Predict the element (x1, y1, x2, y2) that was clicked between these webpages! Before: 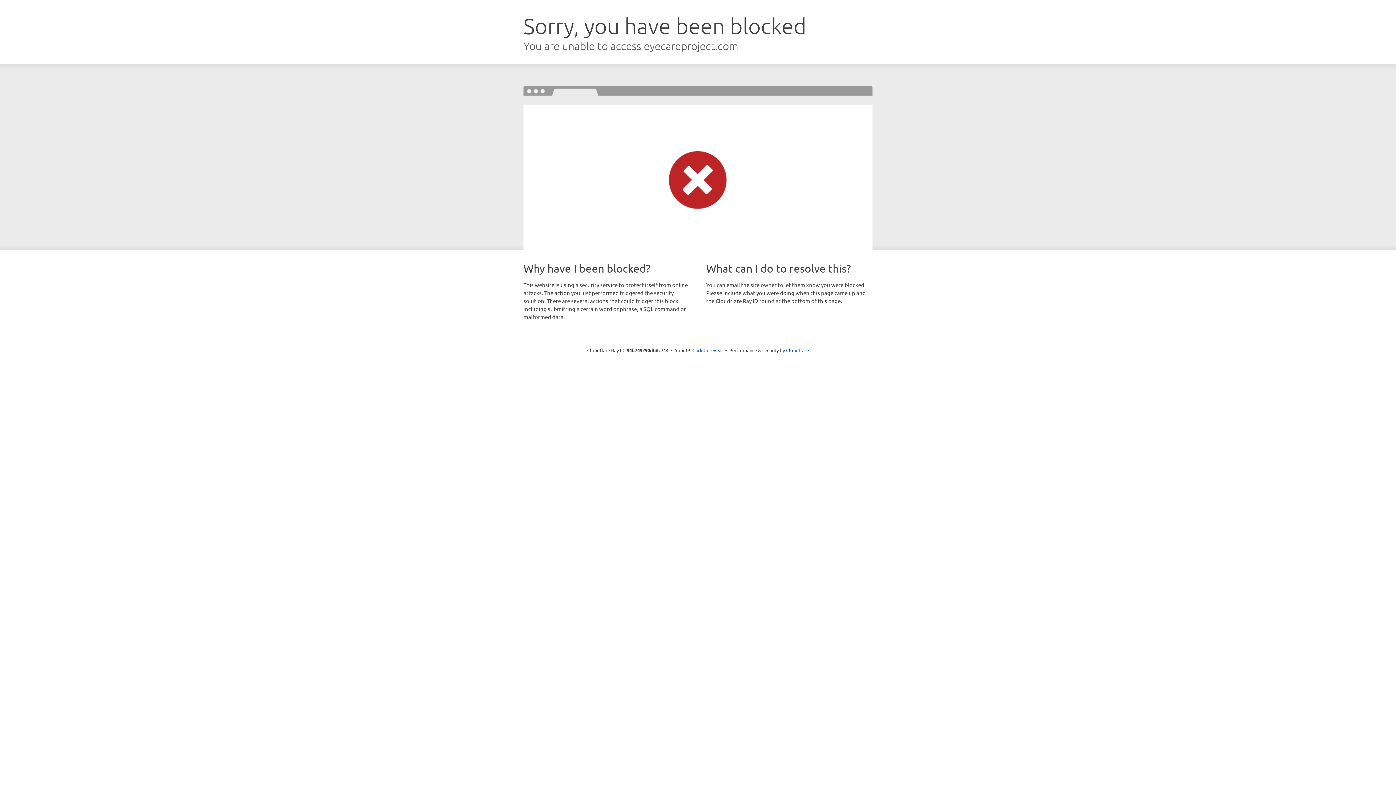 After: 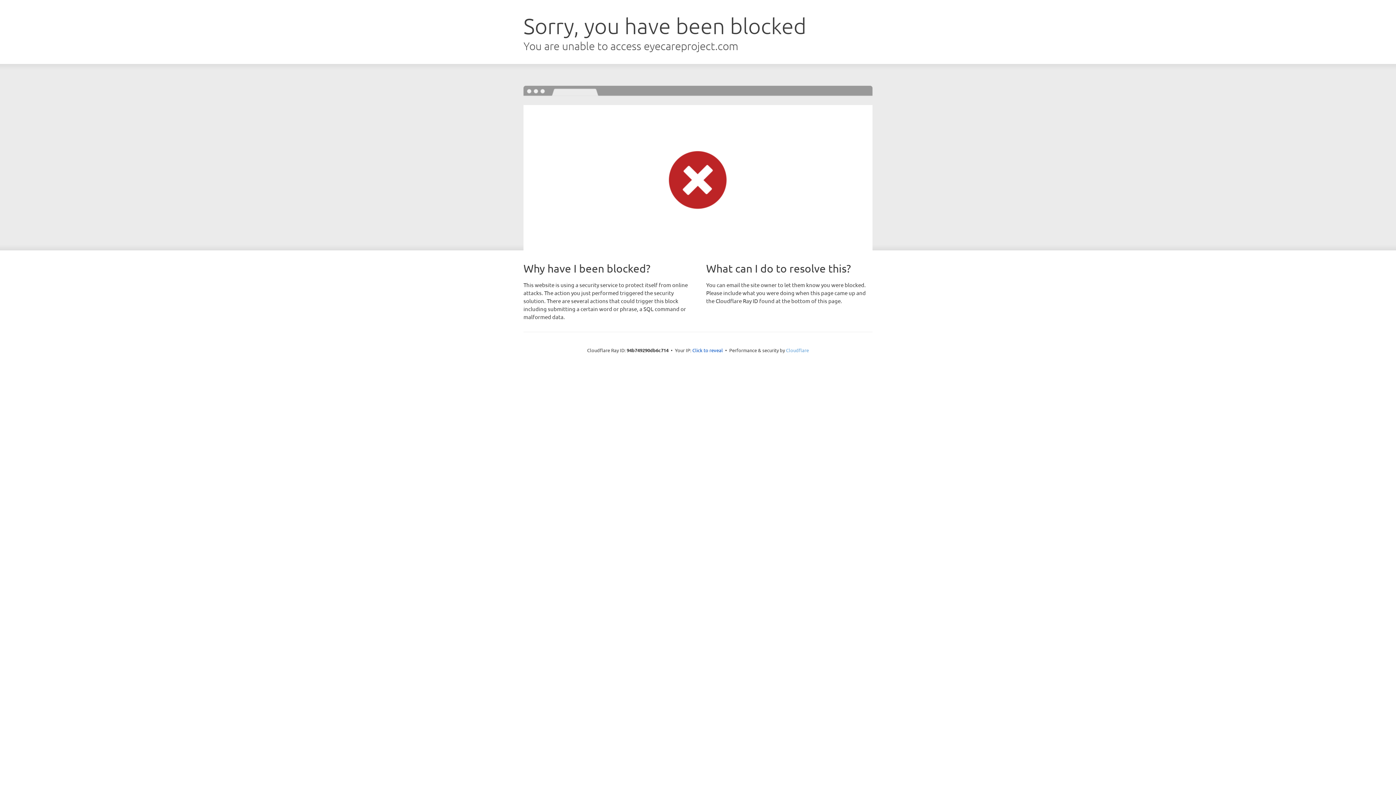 Action: label: Cloudflare bbox: (786, 347, 809, 353)